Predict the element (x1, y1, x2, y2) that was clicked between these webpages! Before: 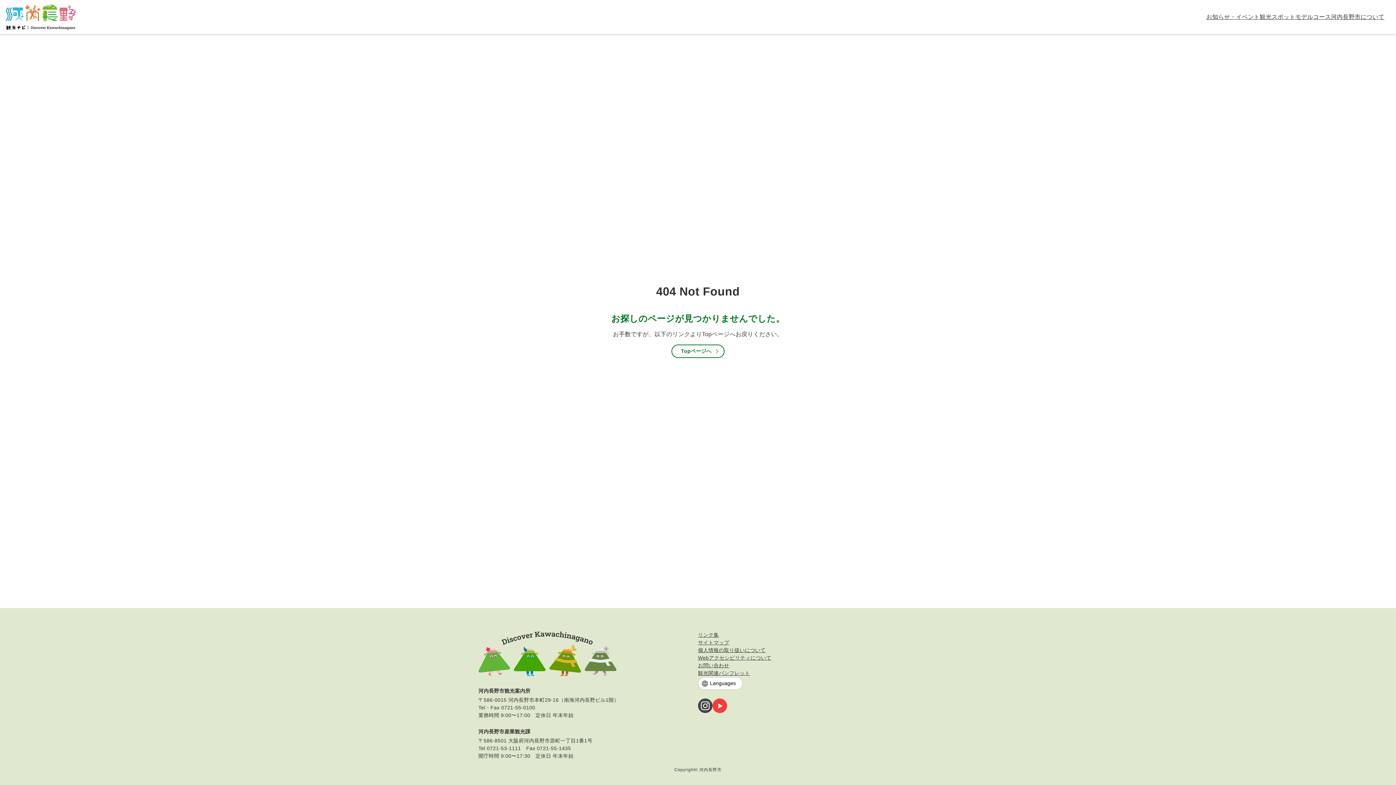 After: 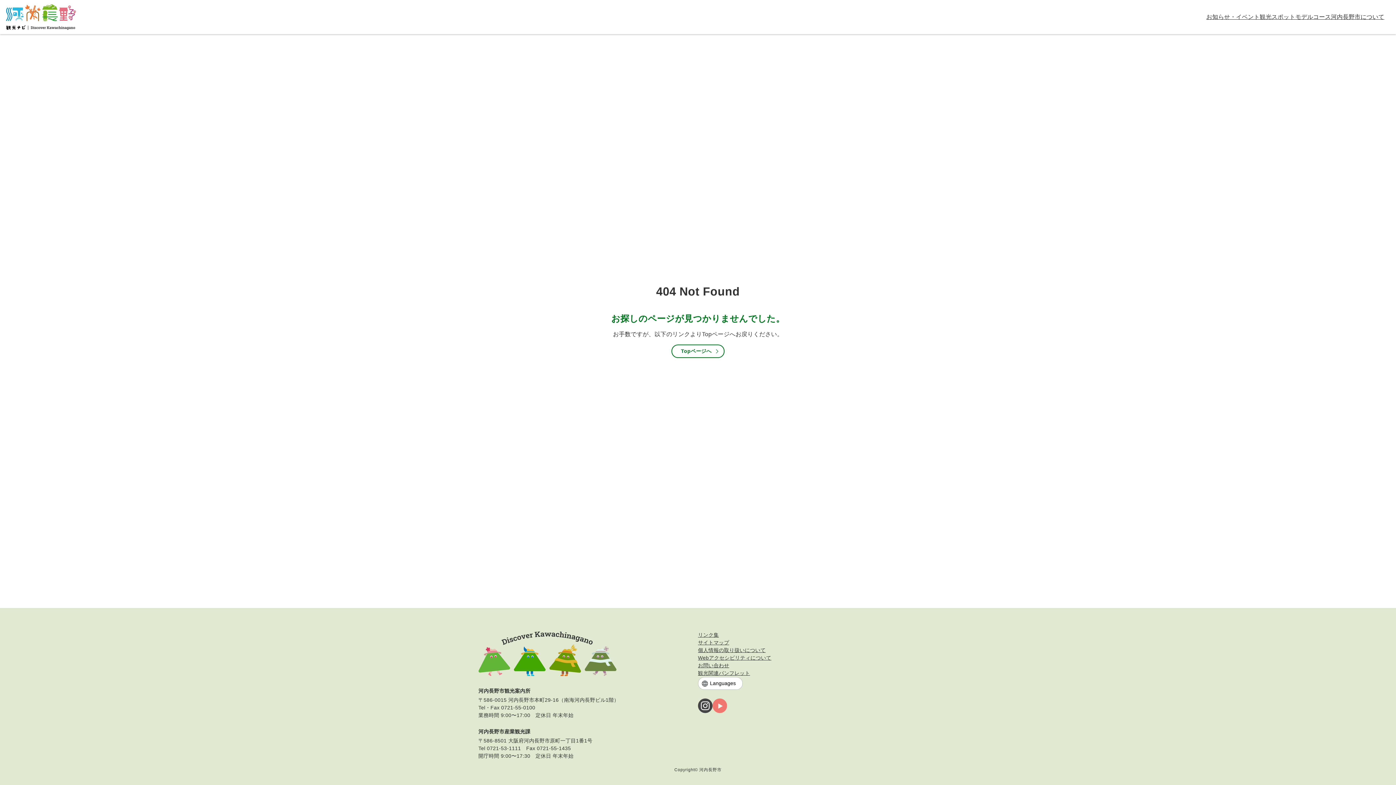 Action: label: 別ウィンドウで開く bbox: (712, 698, 727, 713)